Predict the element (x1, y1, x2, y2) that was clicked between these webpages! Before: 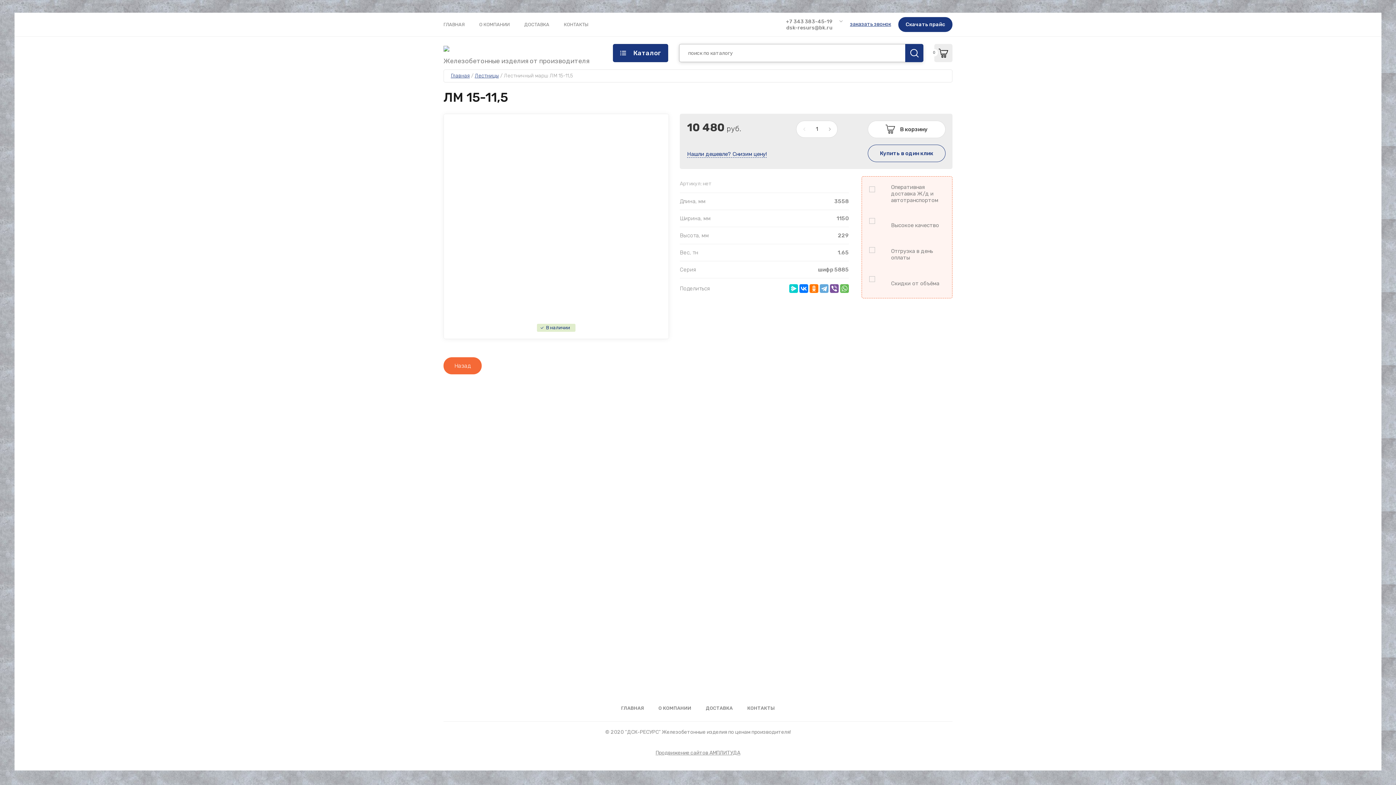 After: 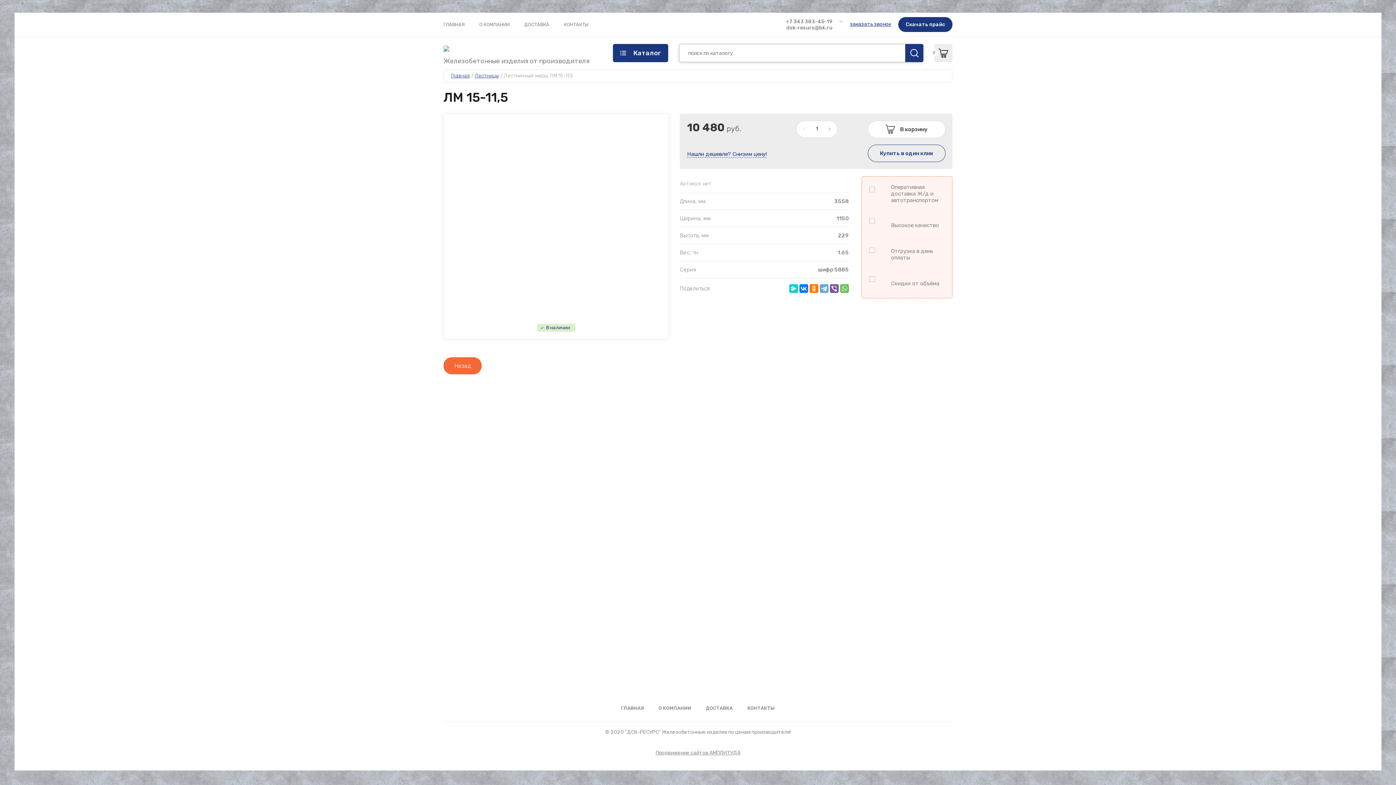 Action: bbox: (869, 218, 945, 232) label: Высокое качество